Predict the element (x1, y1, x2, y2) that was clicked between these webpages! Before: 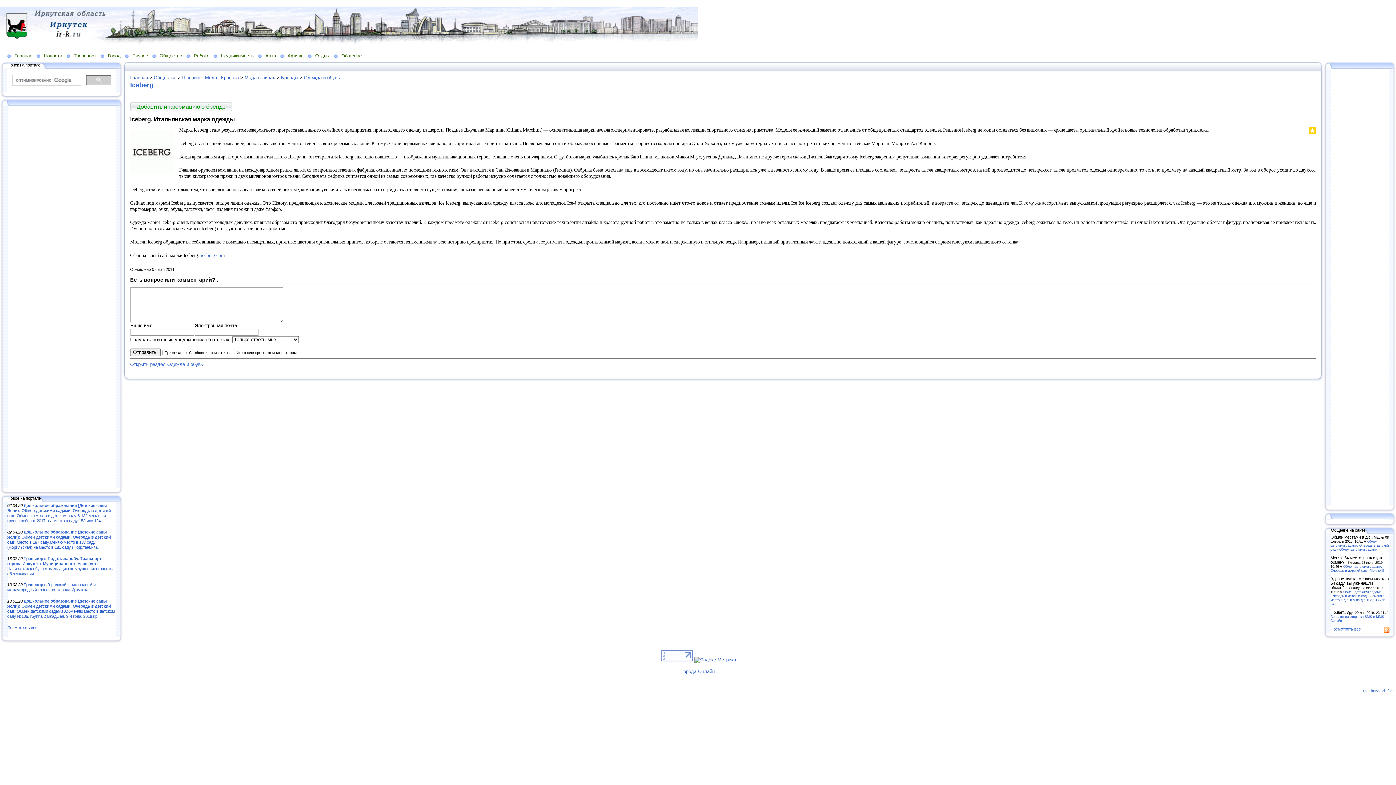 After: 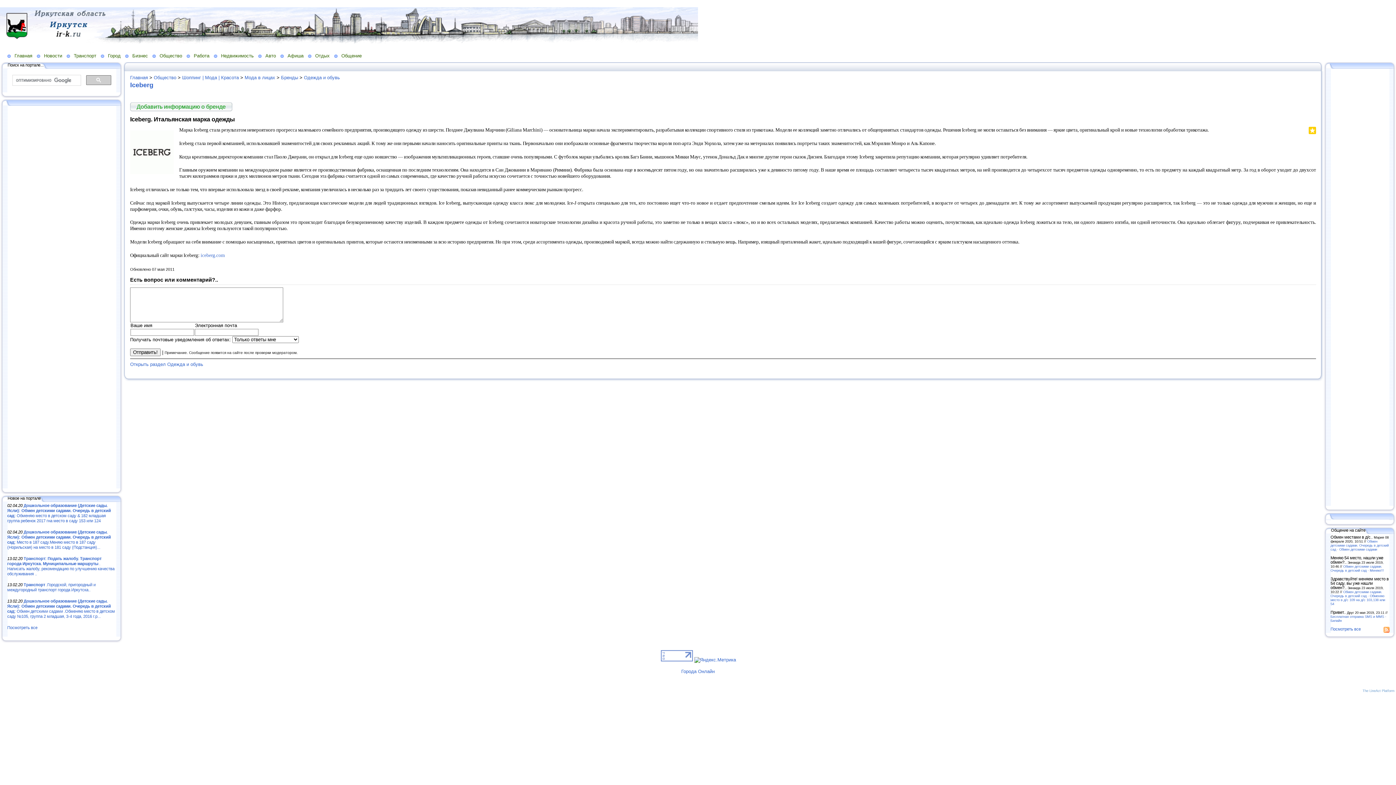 Action: bbox: (1362, 689, 1394, 692) label: The LineAct Platform